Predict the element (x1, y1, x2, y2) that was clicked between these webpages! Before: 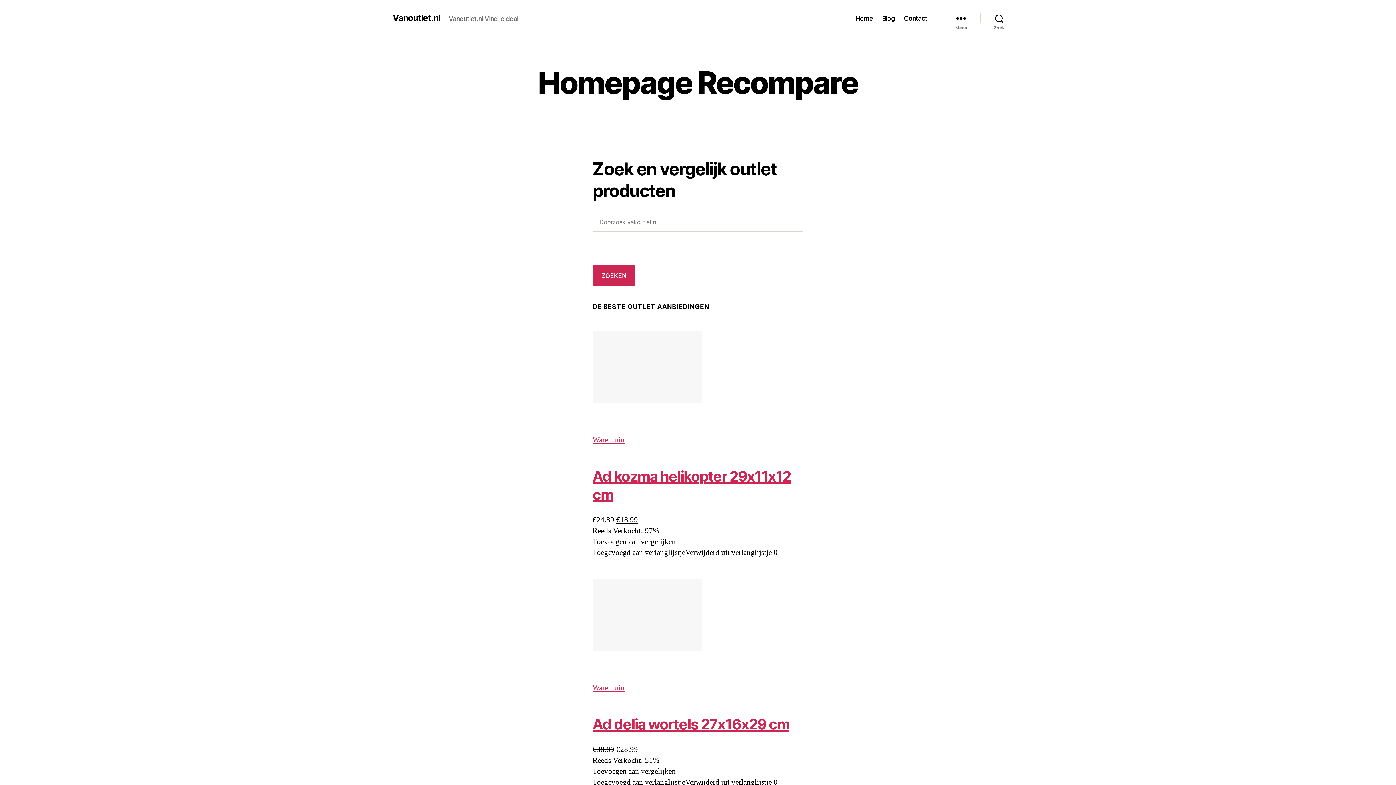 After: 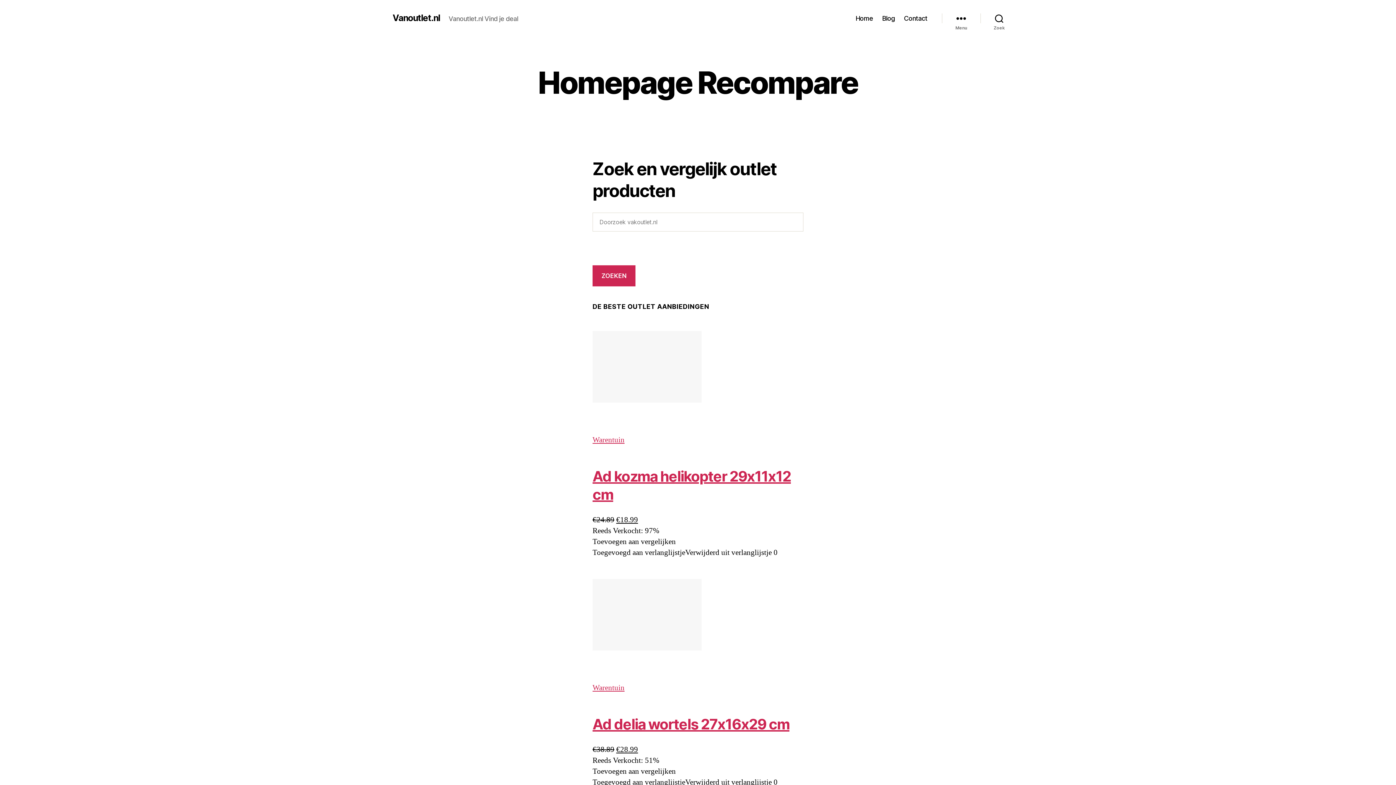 Action: label: Ad delia wortels 27x16x29 cm bbox: (592, 715, 789, 733)